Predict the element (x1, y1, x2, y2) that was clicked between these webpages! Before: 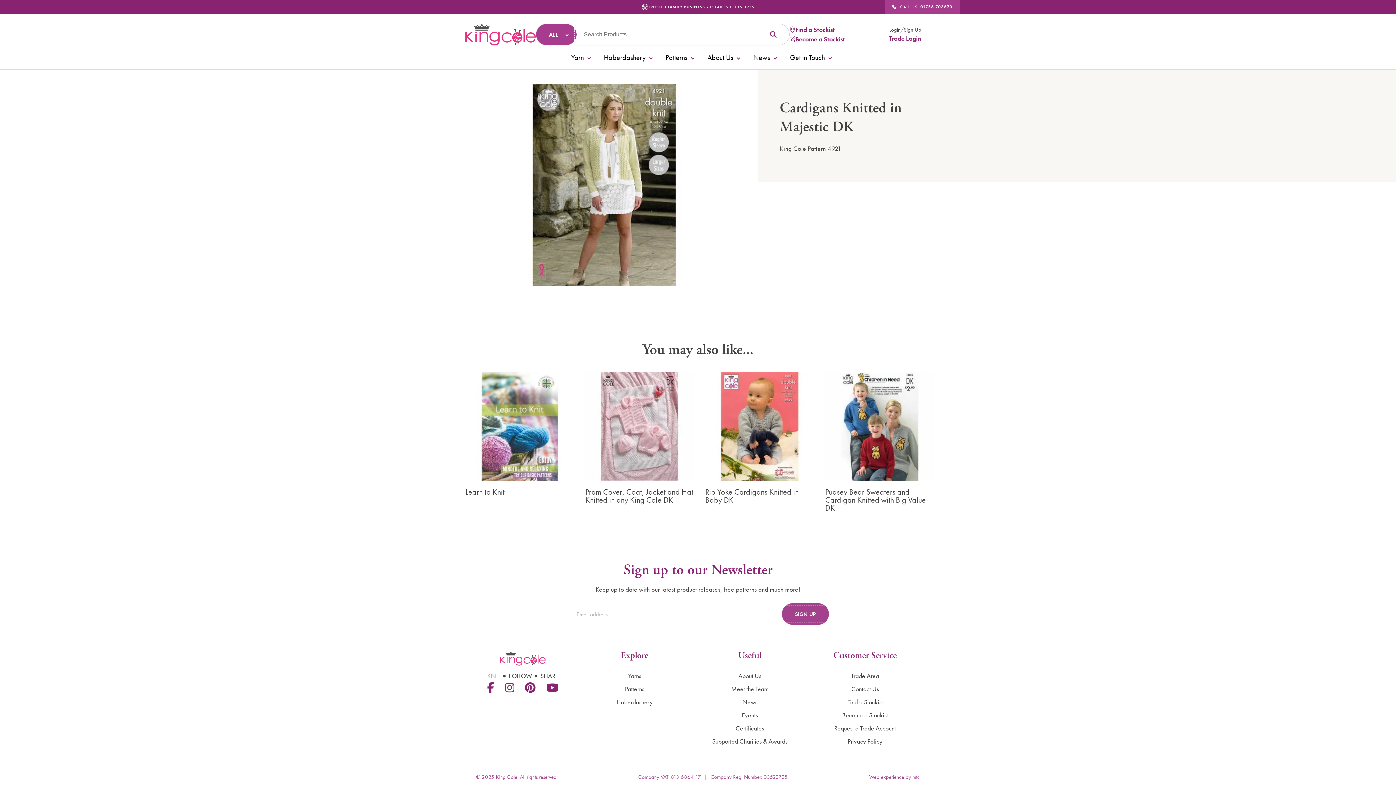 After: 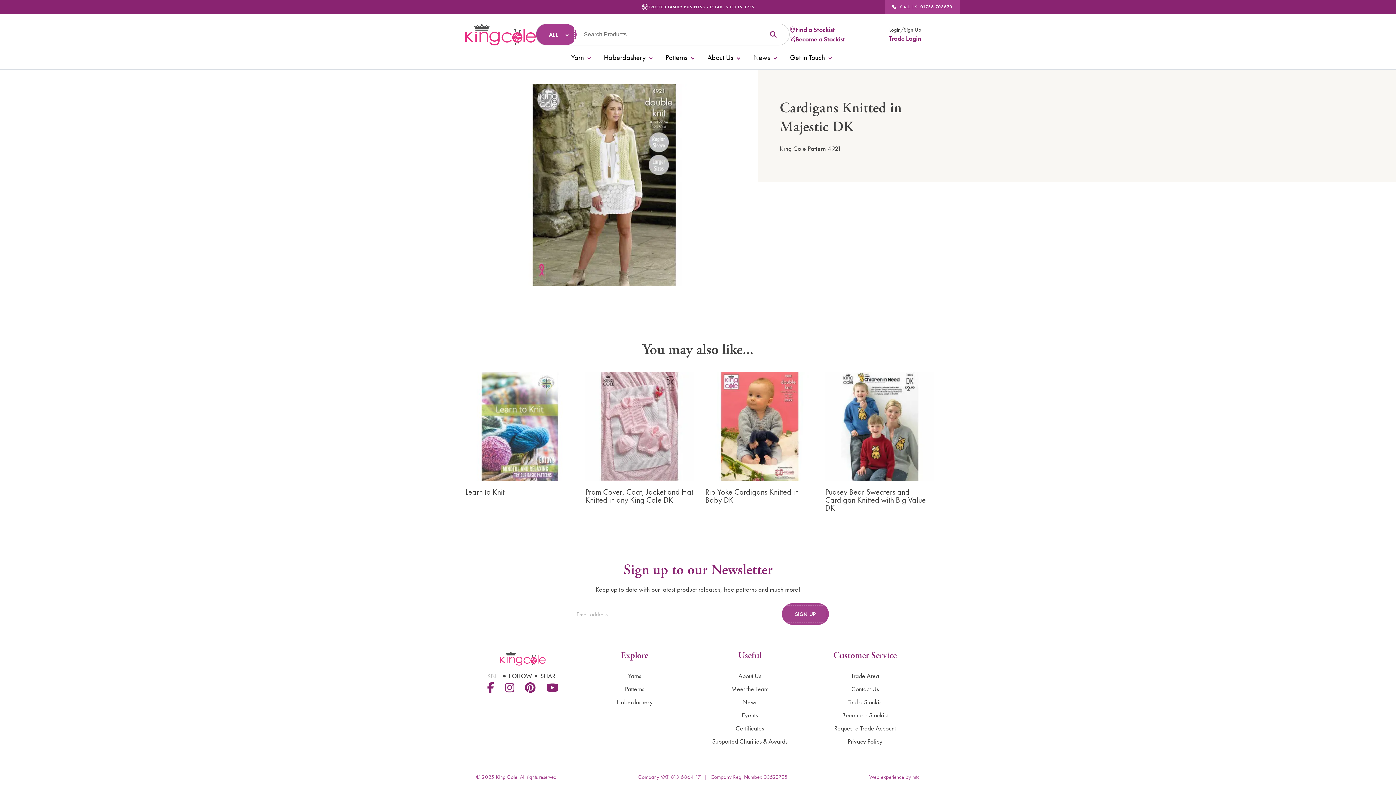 Action: label: CALL US:
01756 703670 bbox: (885, 0, 960, 13)